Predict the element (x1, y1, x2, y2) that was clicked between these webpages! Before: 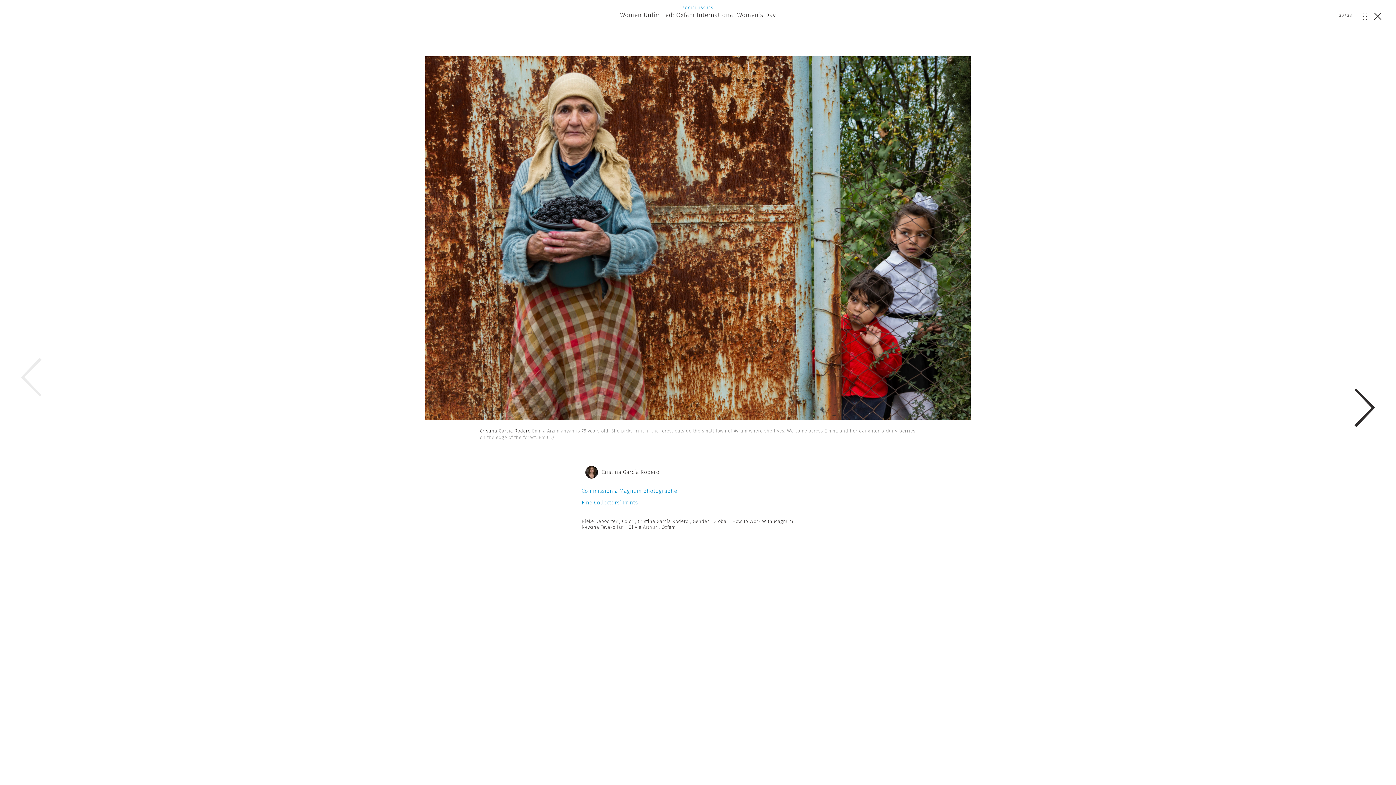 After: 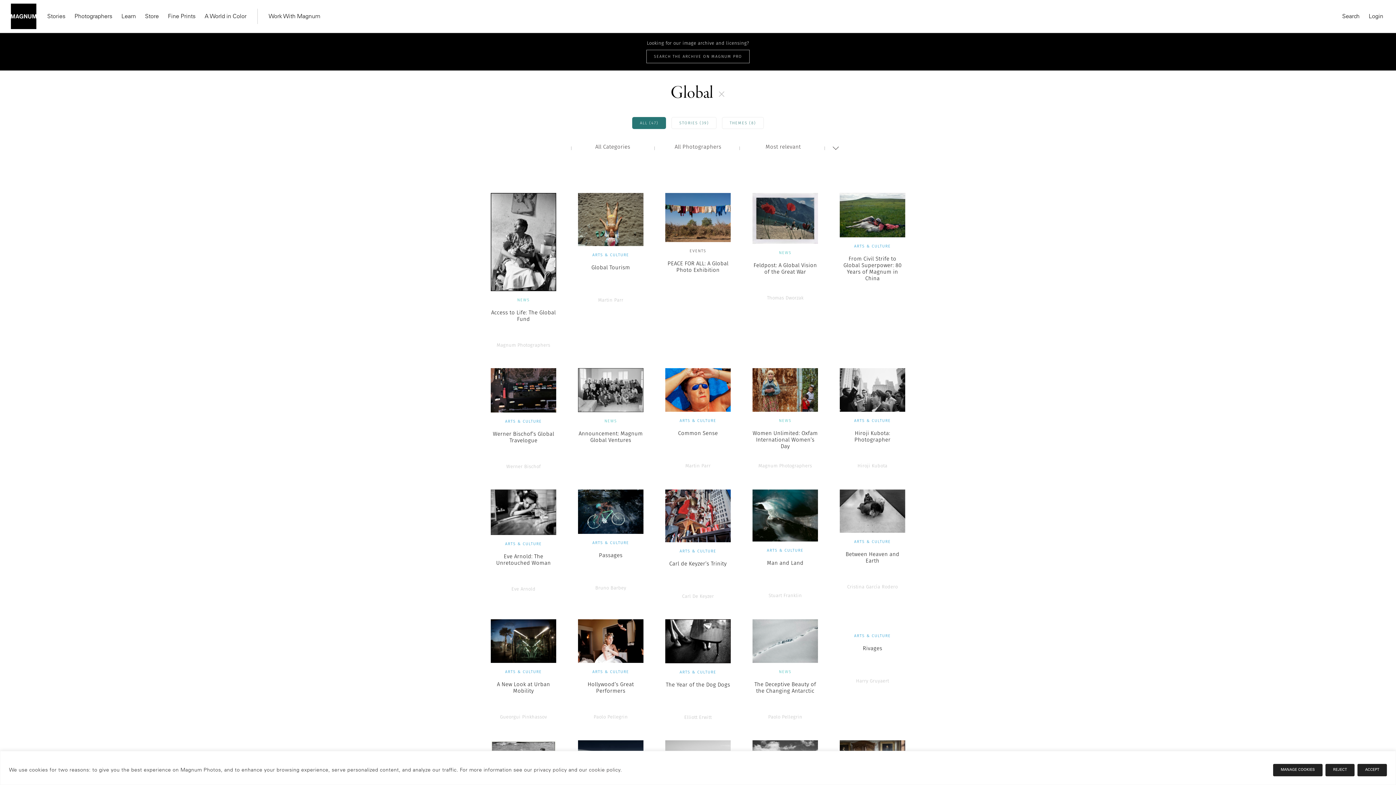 Action: bbox: (710, 518, 729, 525) label: , Global 